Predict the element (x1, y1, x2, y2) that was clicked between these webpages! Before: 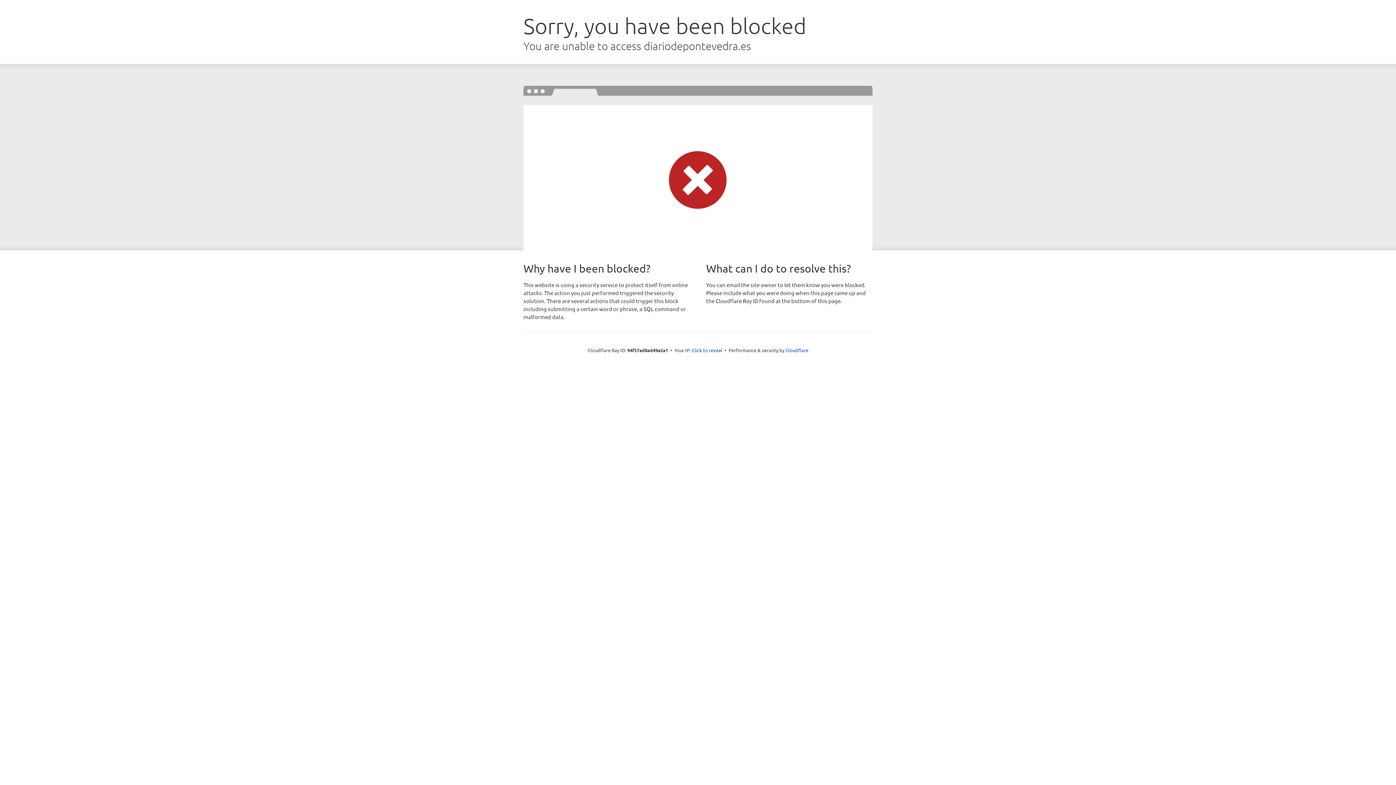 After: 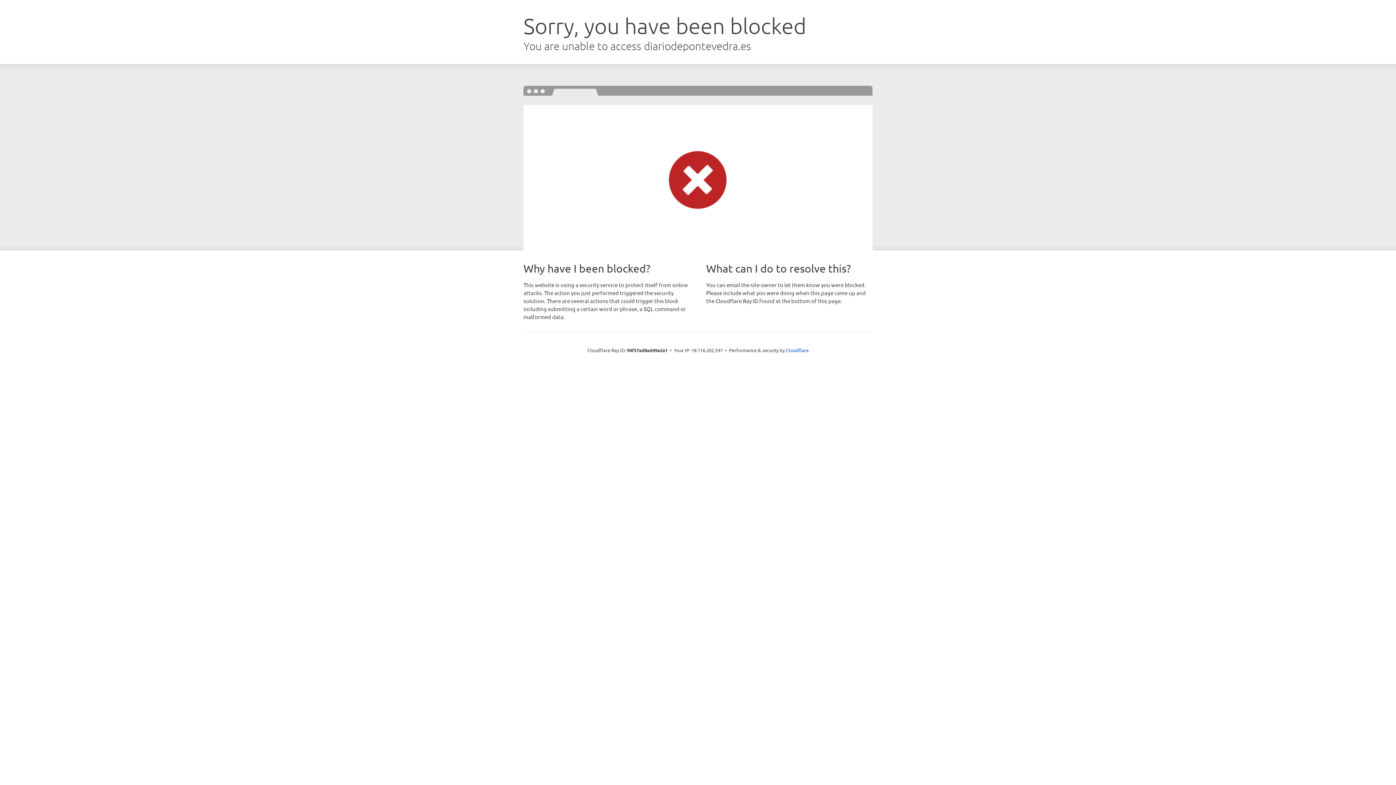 Action: label: Click to reveal bbox: (692, 346, 722, 353)